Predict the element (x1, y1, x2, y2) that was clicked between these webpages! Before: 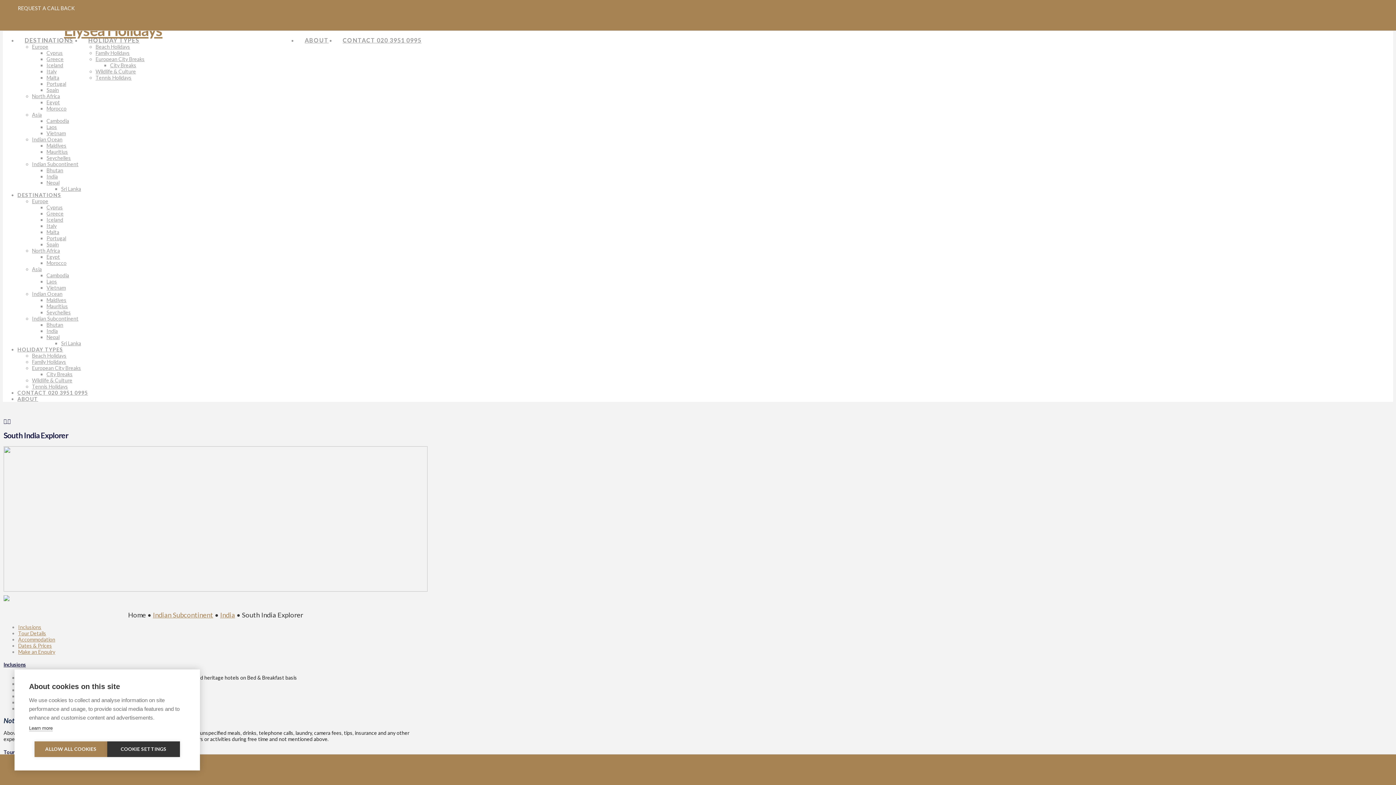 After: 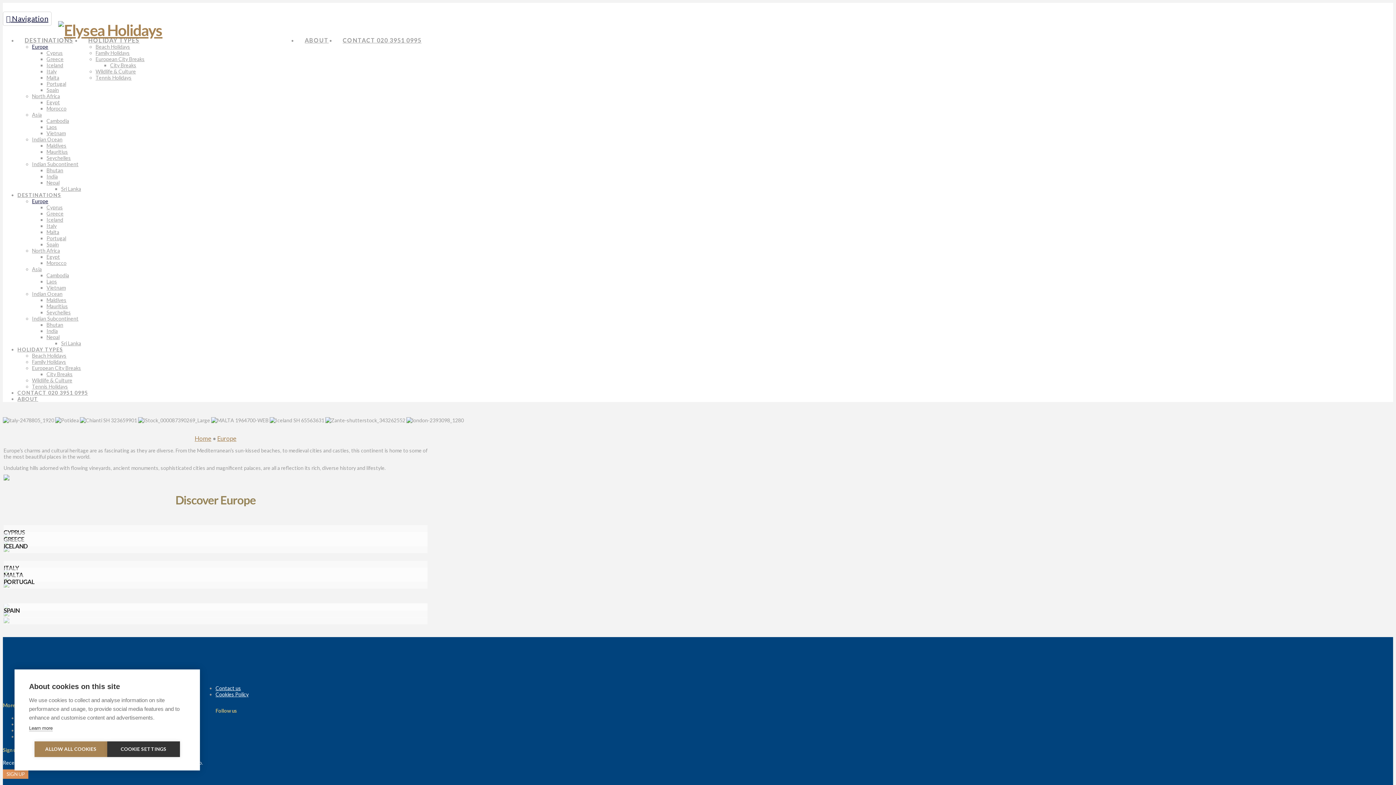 Action: bbox: (32, 43, 48, 49) label: Europe